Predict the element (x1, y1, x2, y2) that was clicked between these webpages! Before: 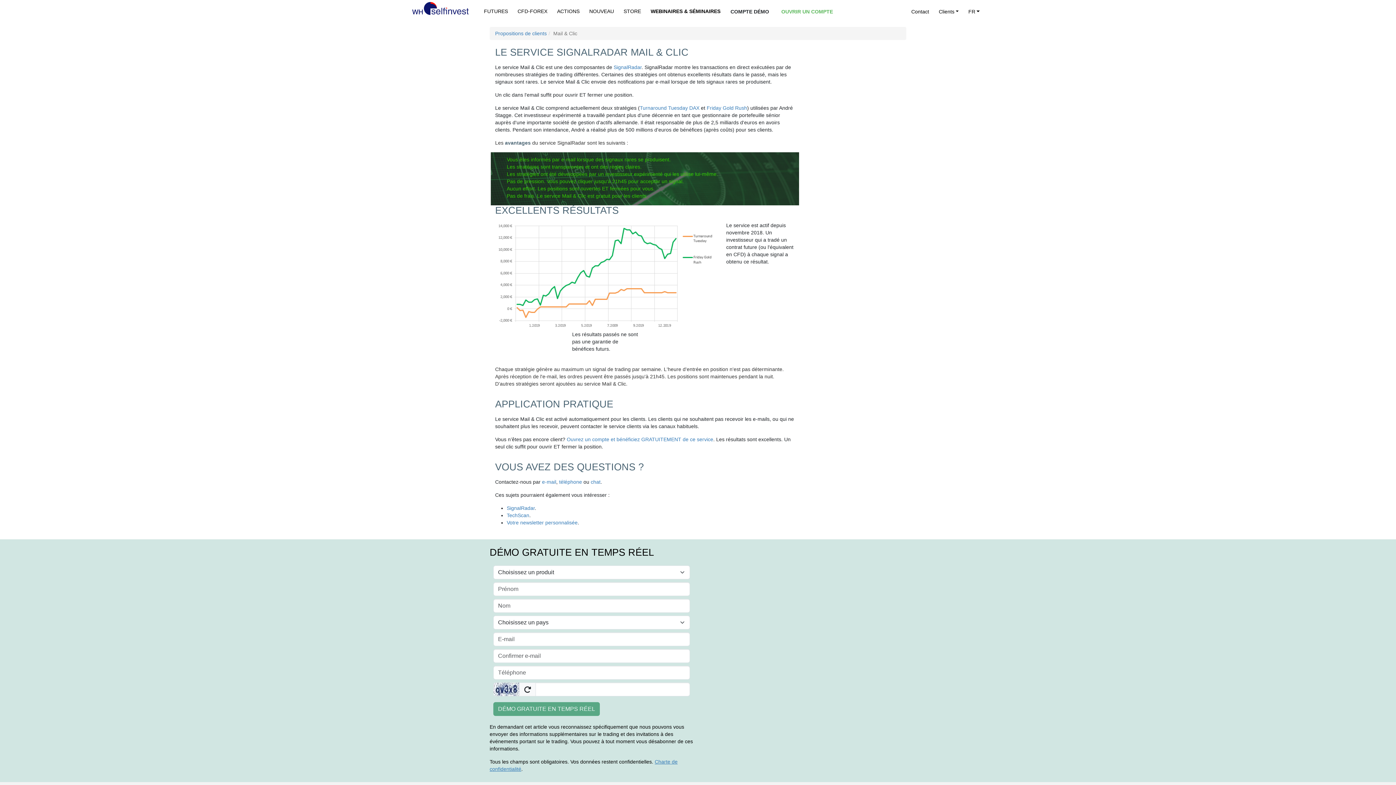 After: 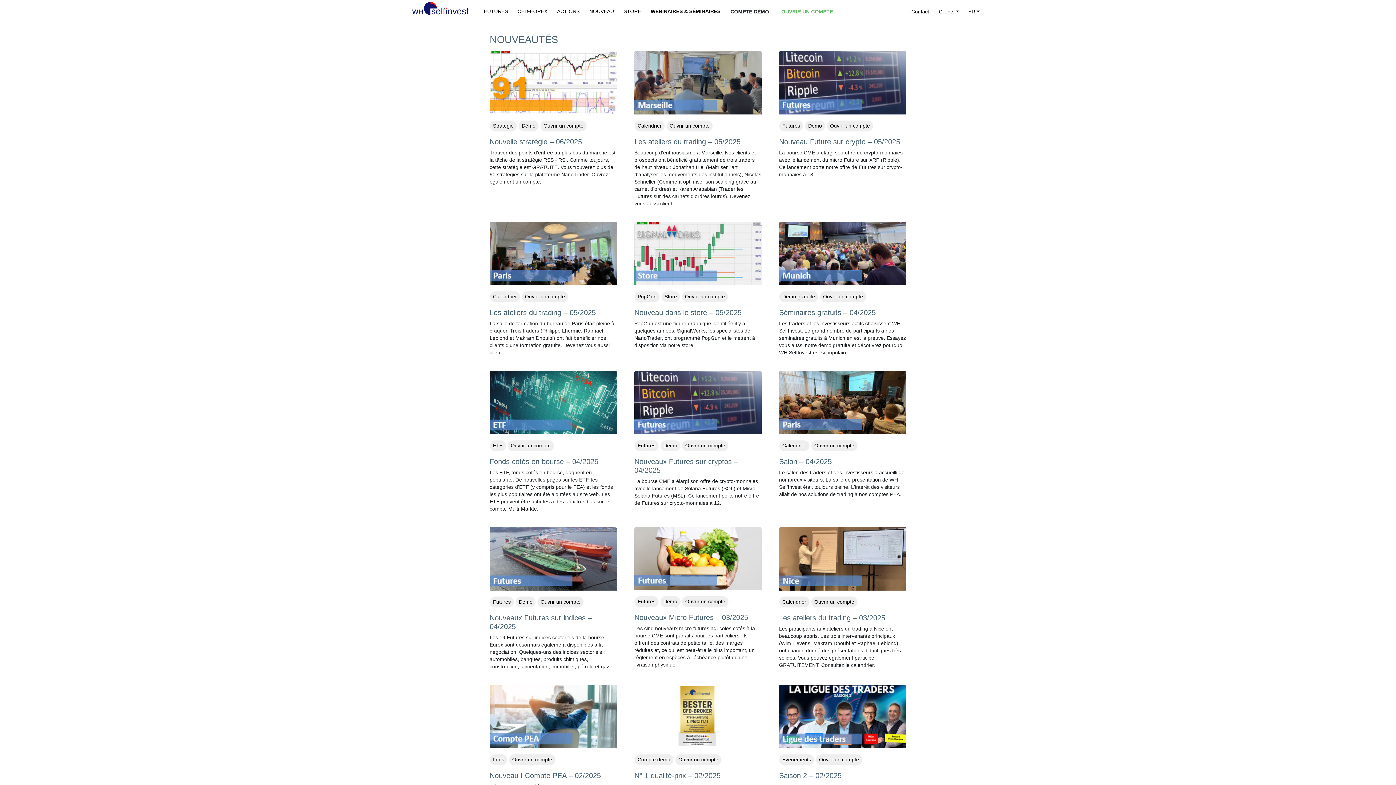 Action: label: NOUVEAU bbox: (586, 7, 617, 14)